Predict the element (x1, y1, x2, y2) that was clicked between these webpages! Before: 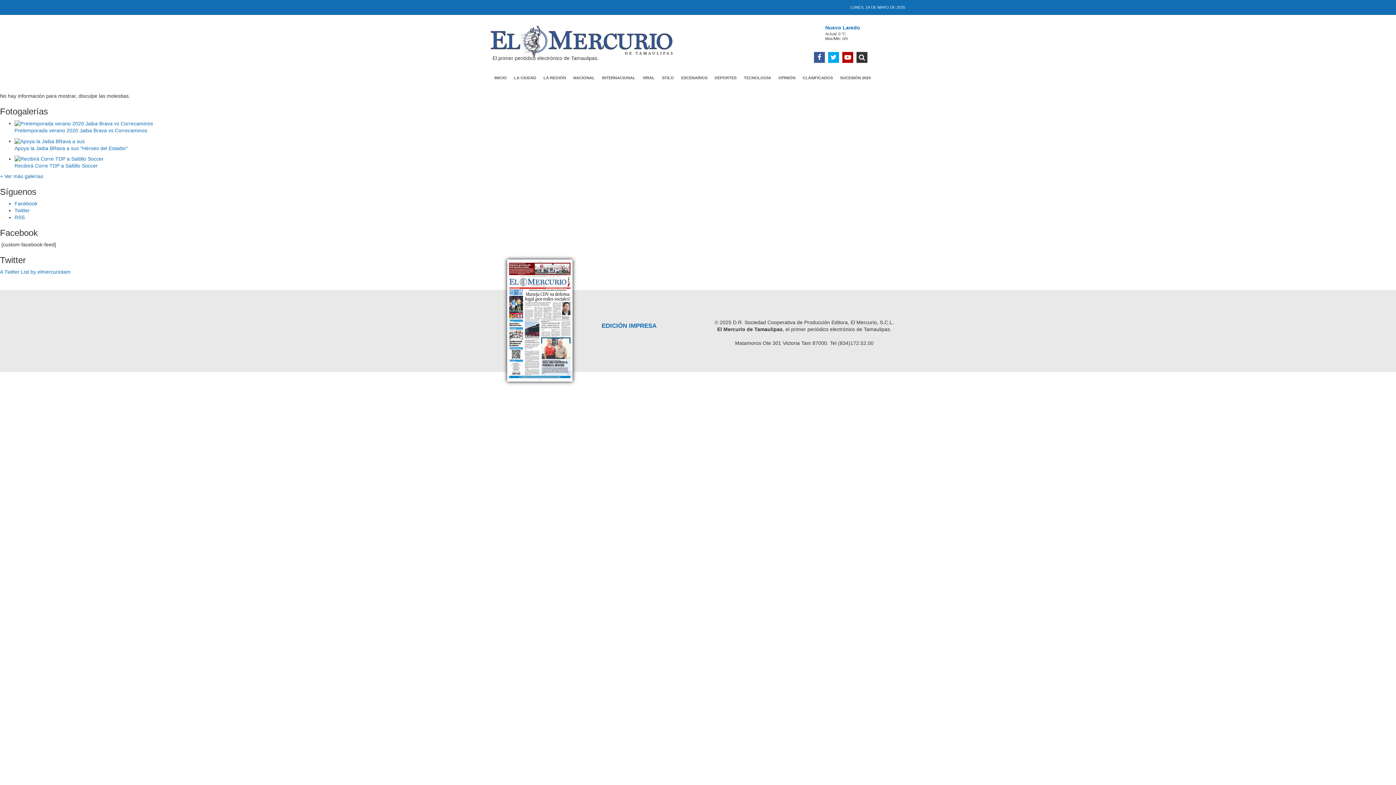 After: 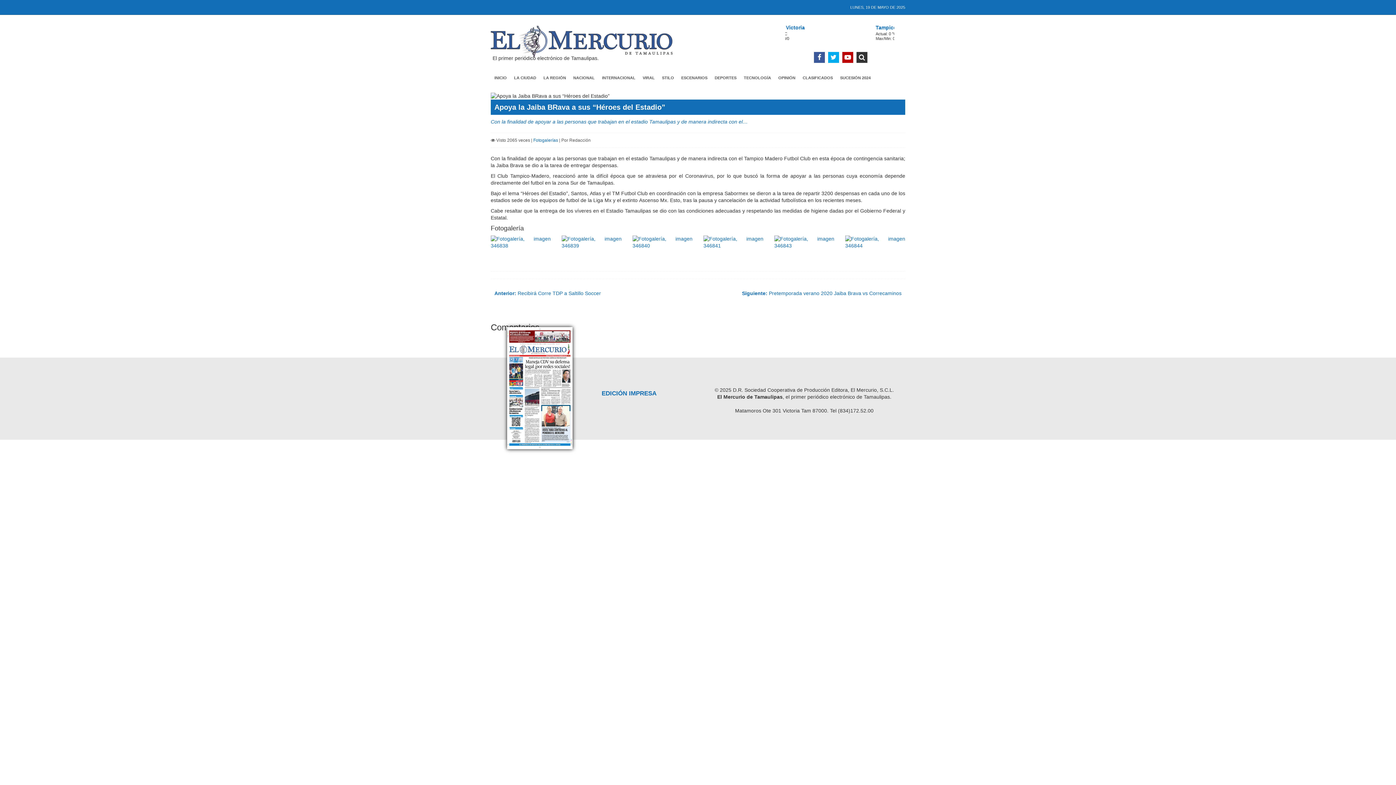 Action: bbox: (14, 138, 84, 143)